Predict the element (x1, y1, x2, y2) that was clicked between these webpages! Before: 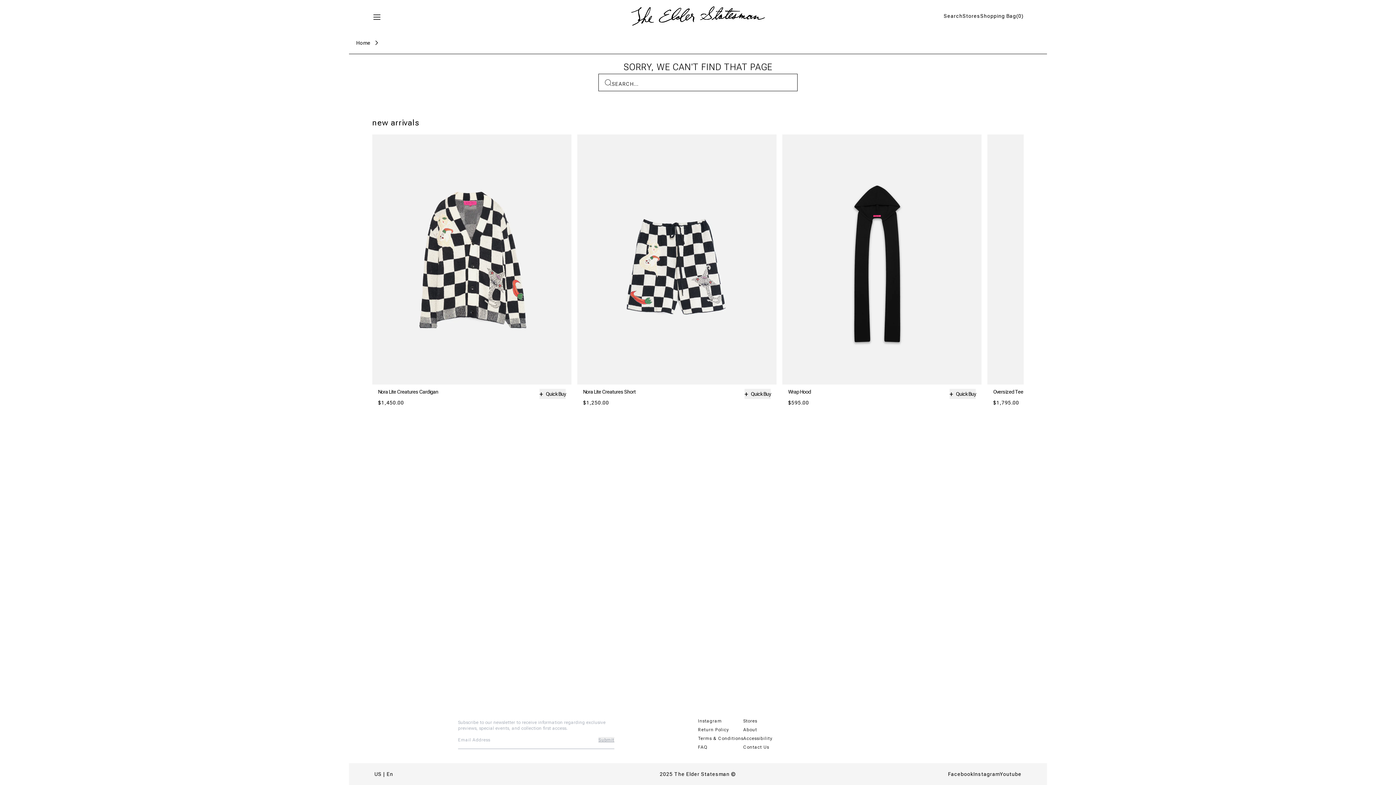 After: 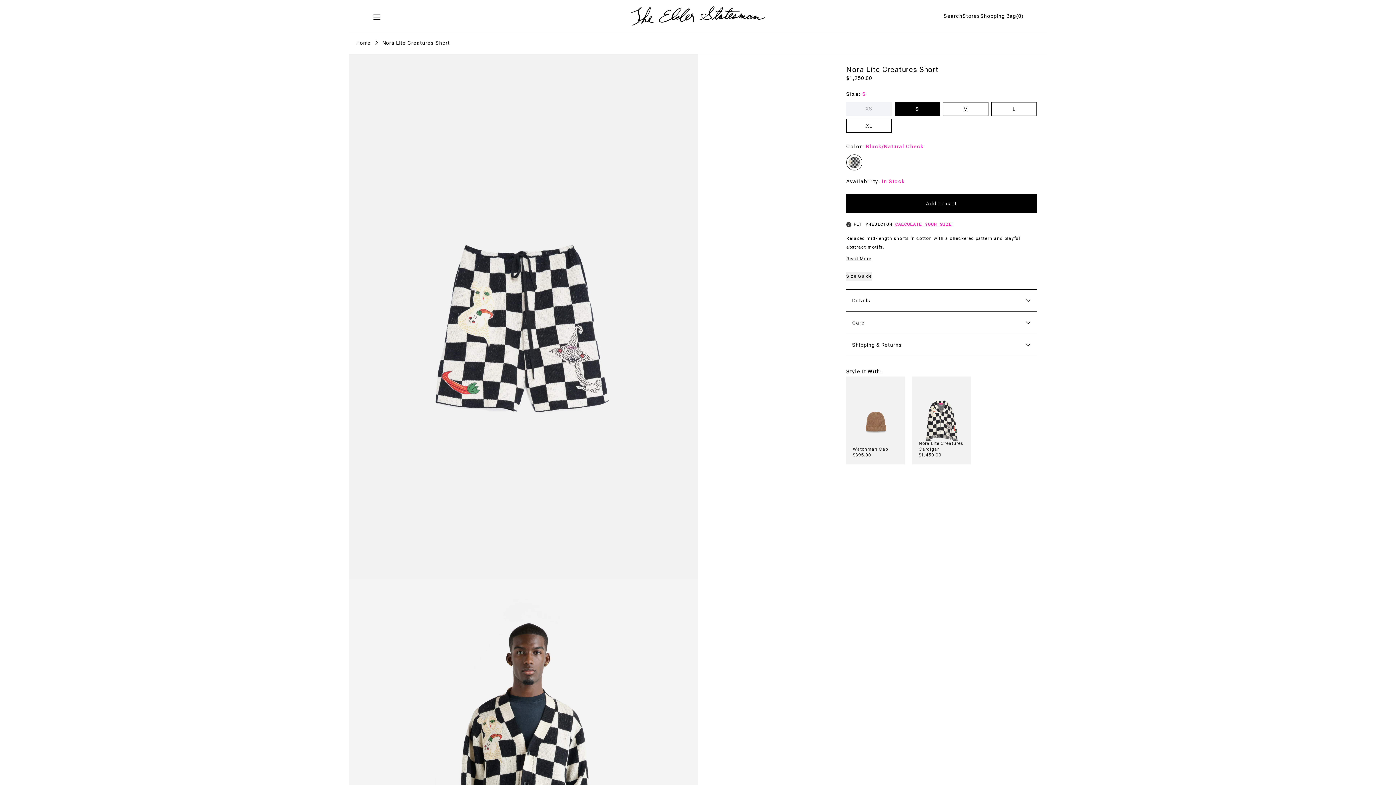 Action: bbox: (577, 134, 776, 384)